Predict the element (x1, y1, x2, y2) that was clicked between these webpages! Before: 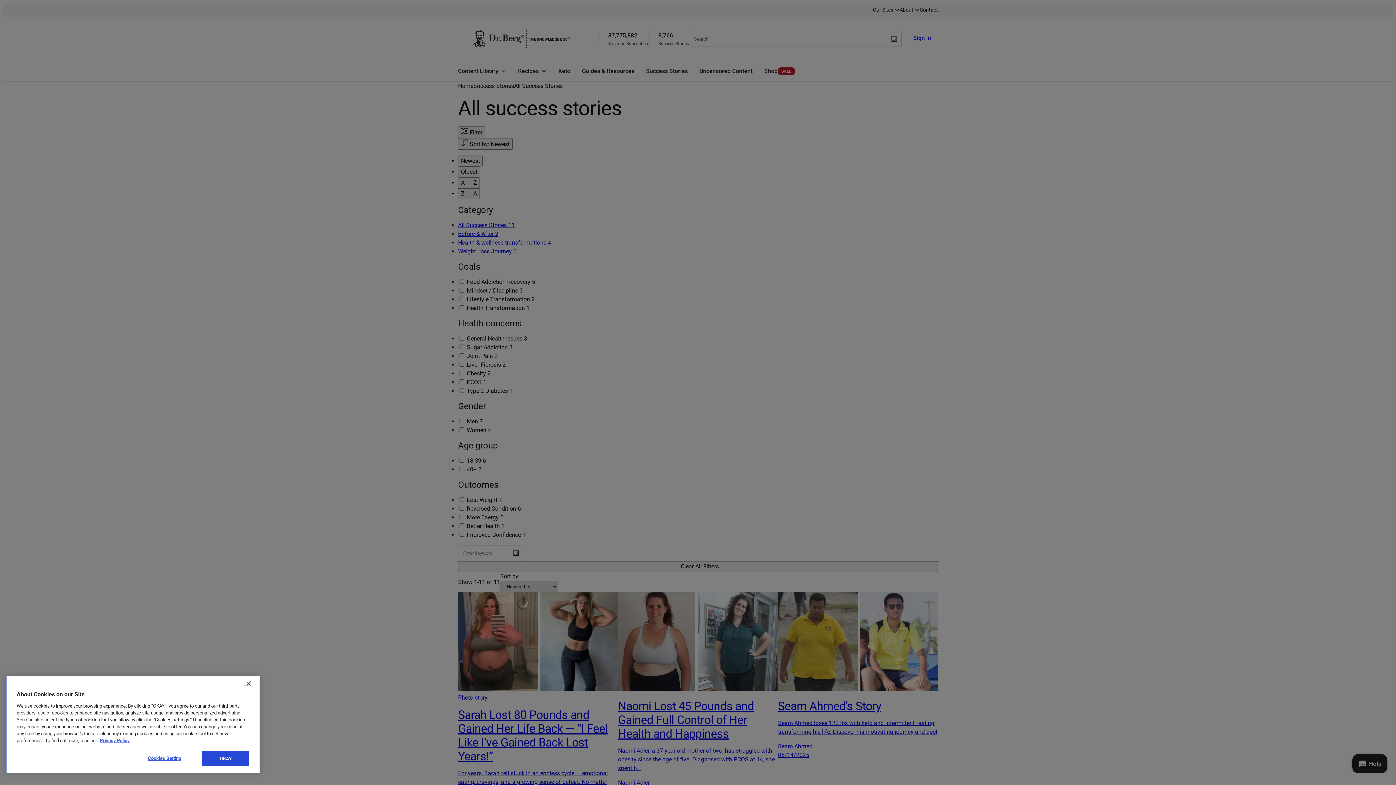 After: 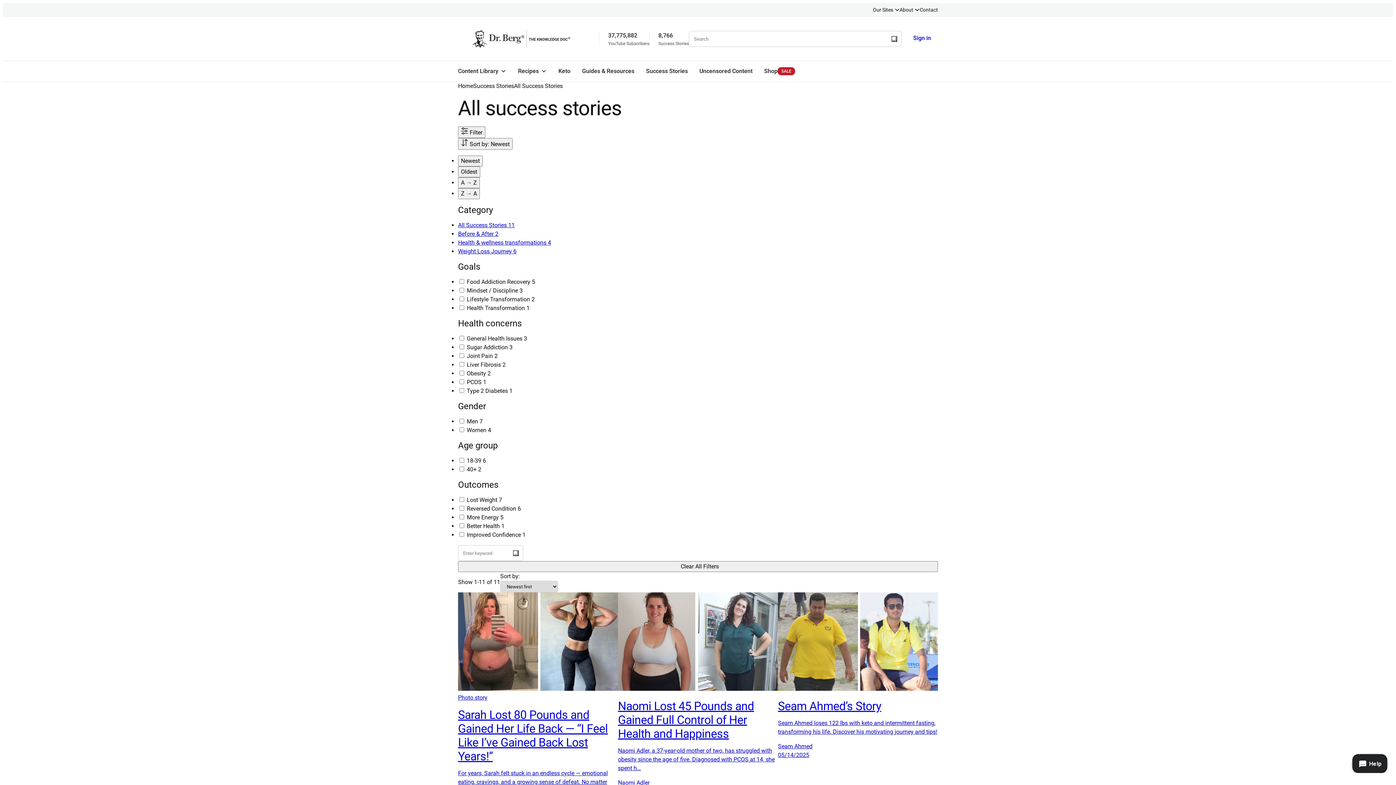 Action: bbox: (202, 751, 249, 766) label: OKAY